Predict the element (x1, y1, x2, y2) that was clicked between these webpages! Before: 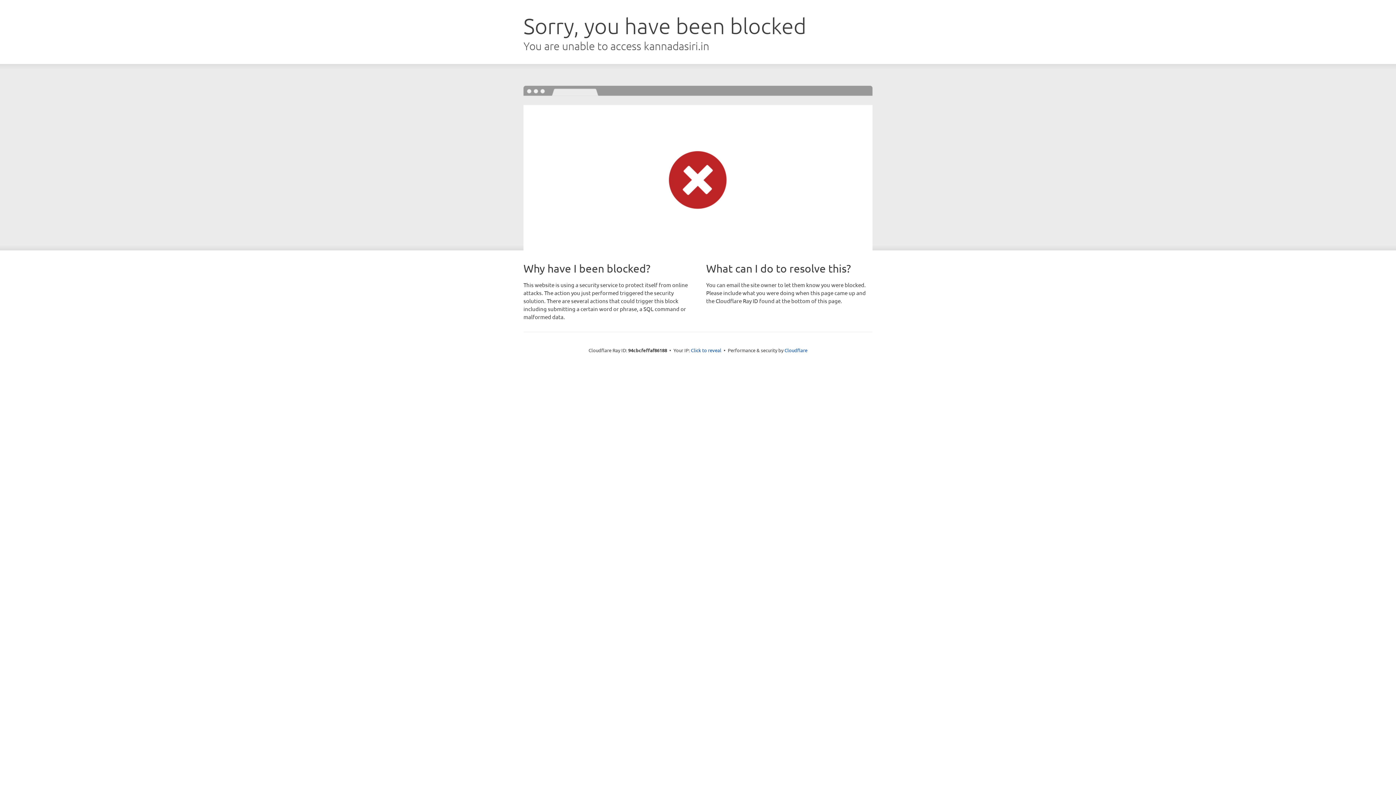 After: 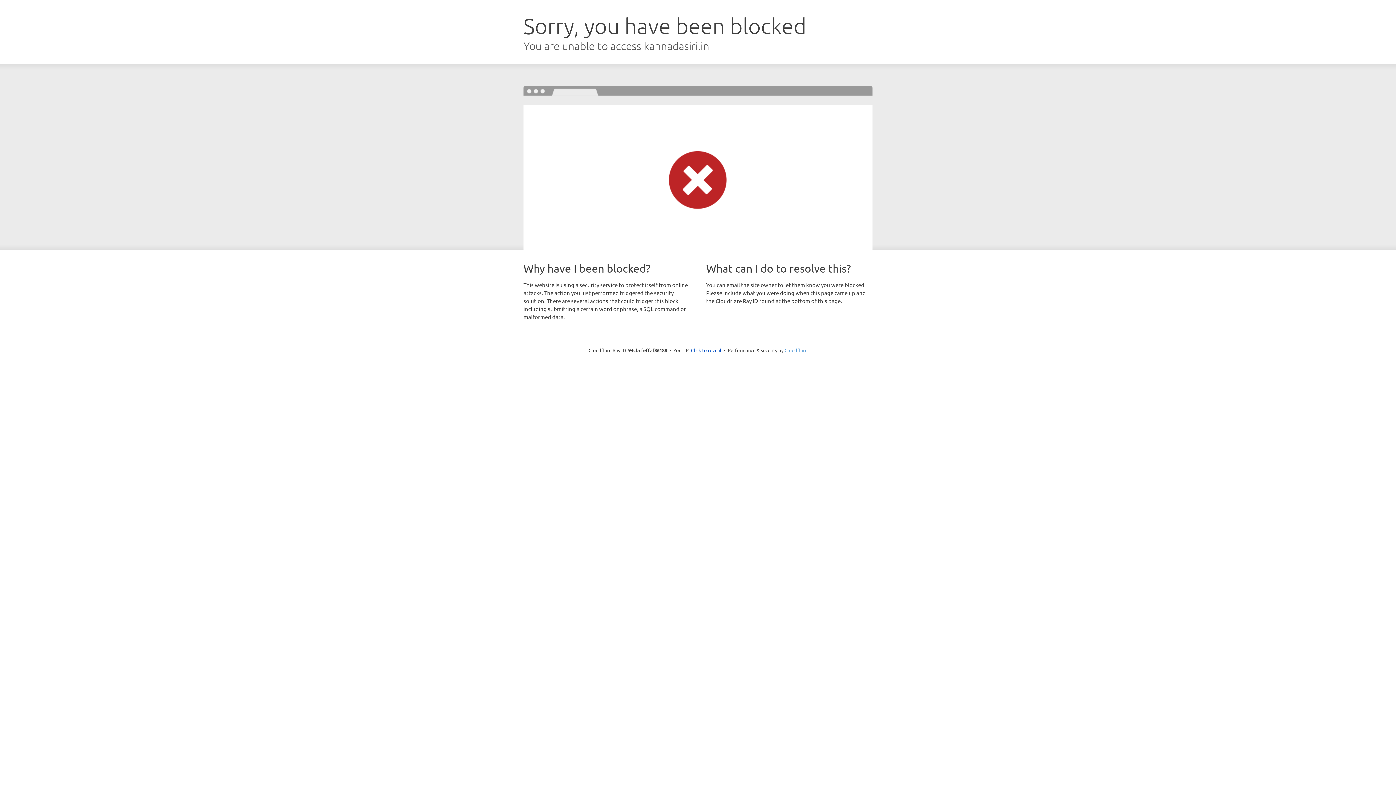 Action: bbox: (784, 347, 807, 353) label: Cloudflare